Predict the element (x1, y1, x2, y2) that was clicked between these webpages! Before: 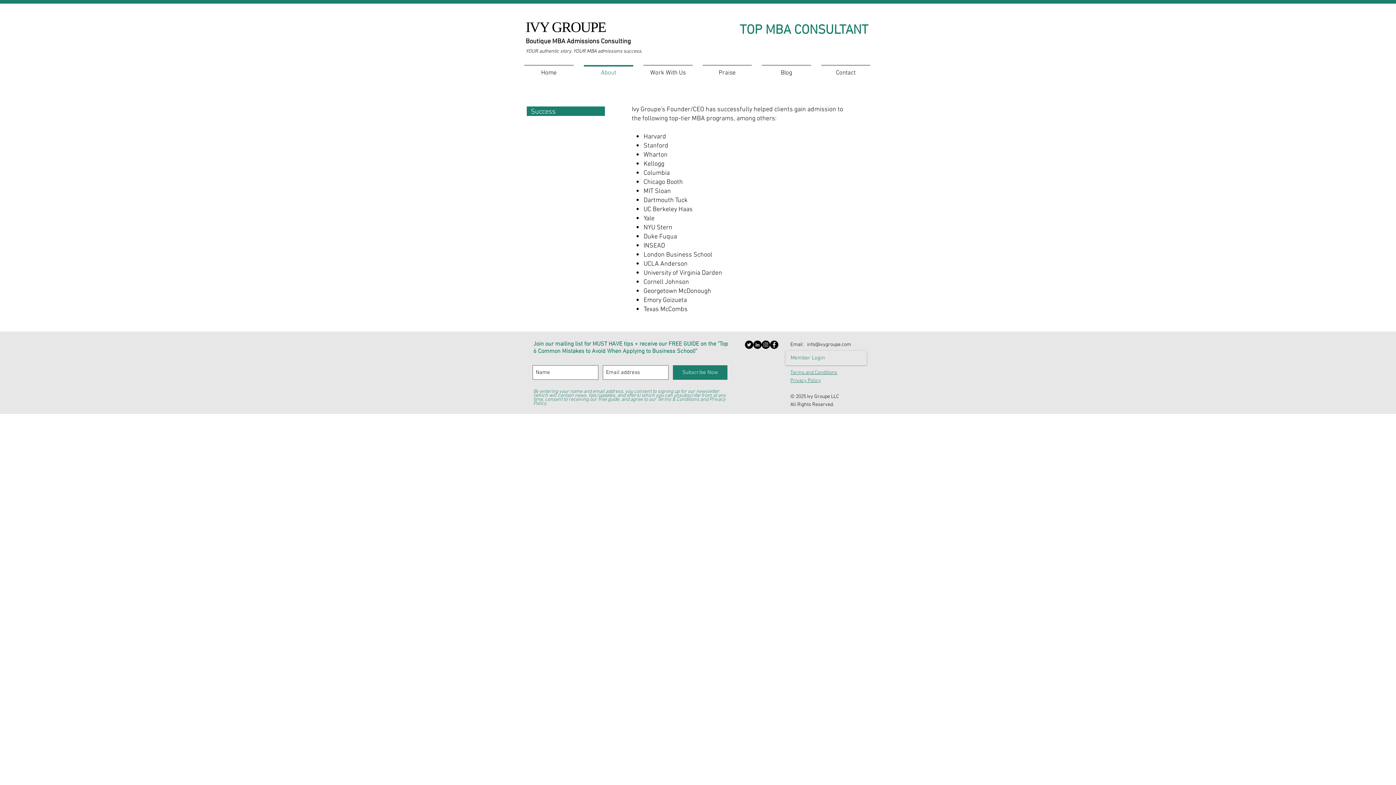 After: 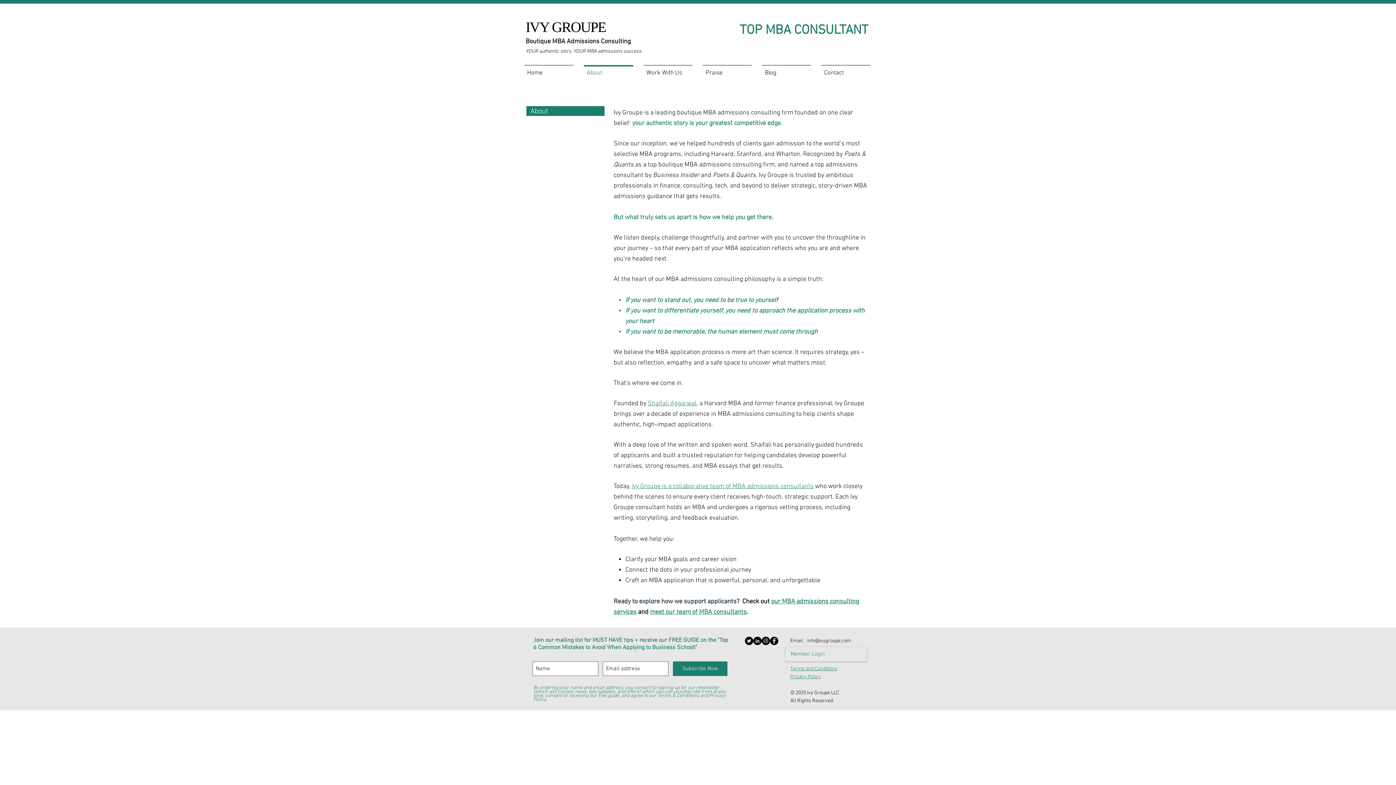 Action: bbox: (578, 65, 638, 74) label: About